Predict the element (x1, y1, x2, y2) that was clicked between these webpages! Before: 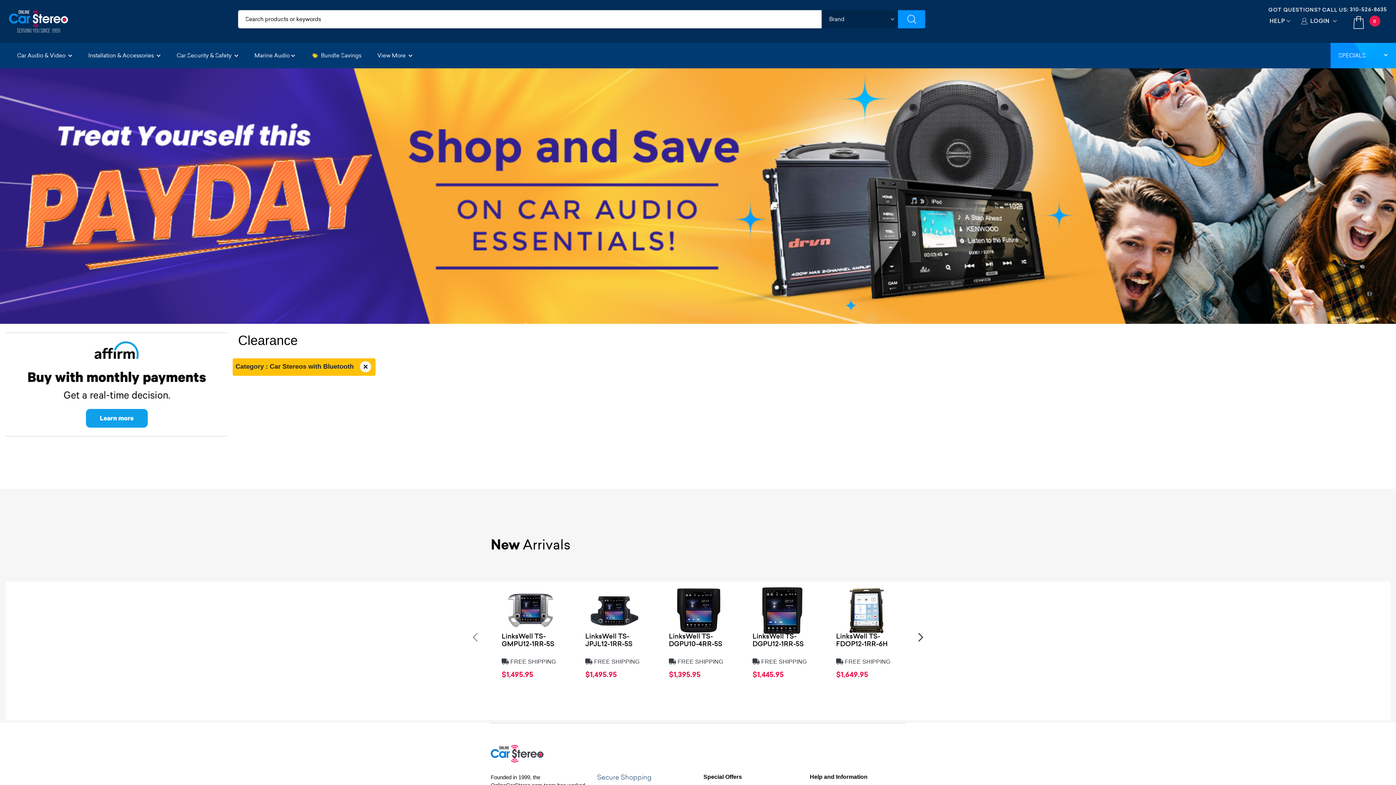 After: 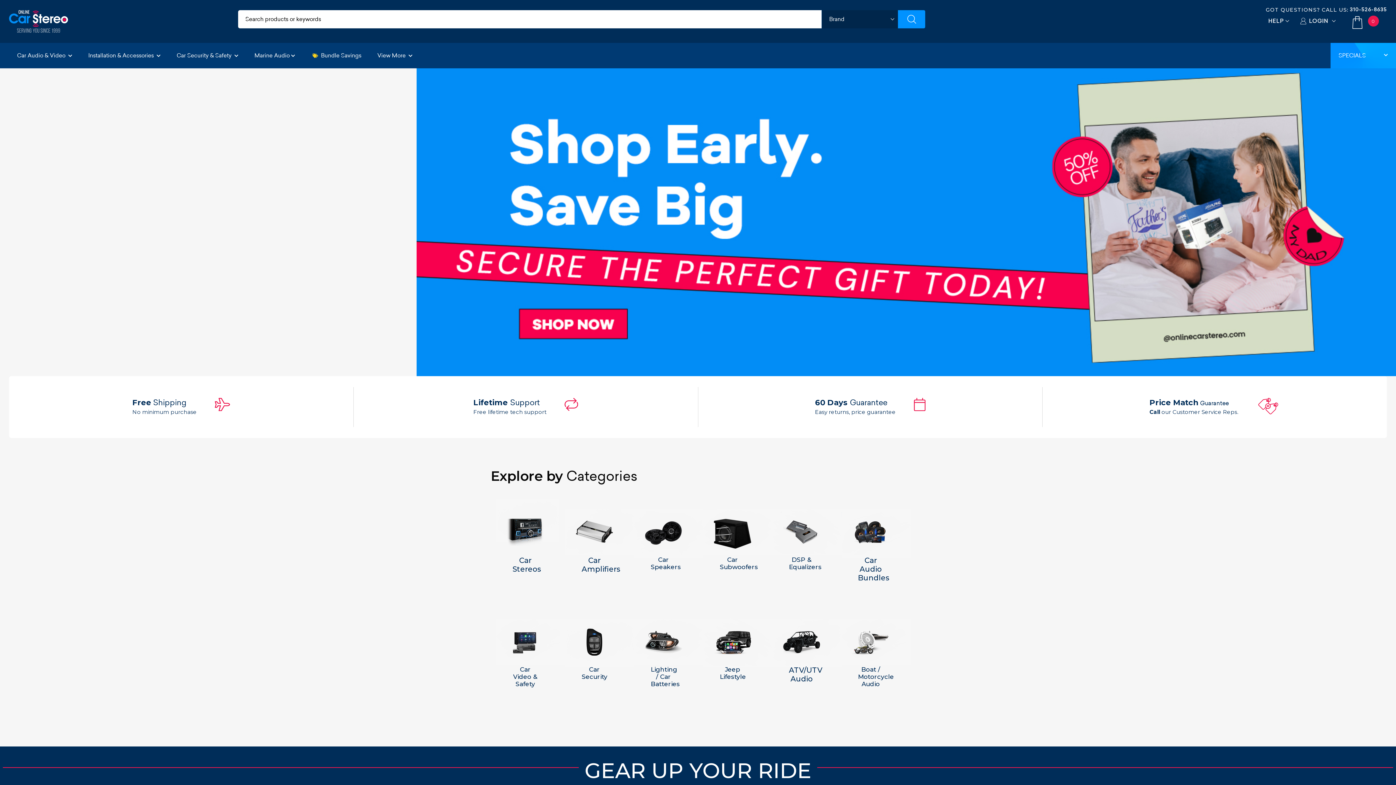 Action: bbox: (9, 0, 81, 42)